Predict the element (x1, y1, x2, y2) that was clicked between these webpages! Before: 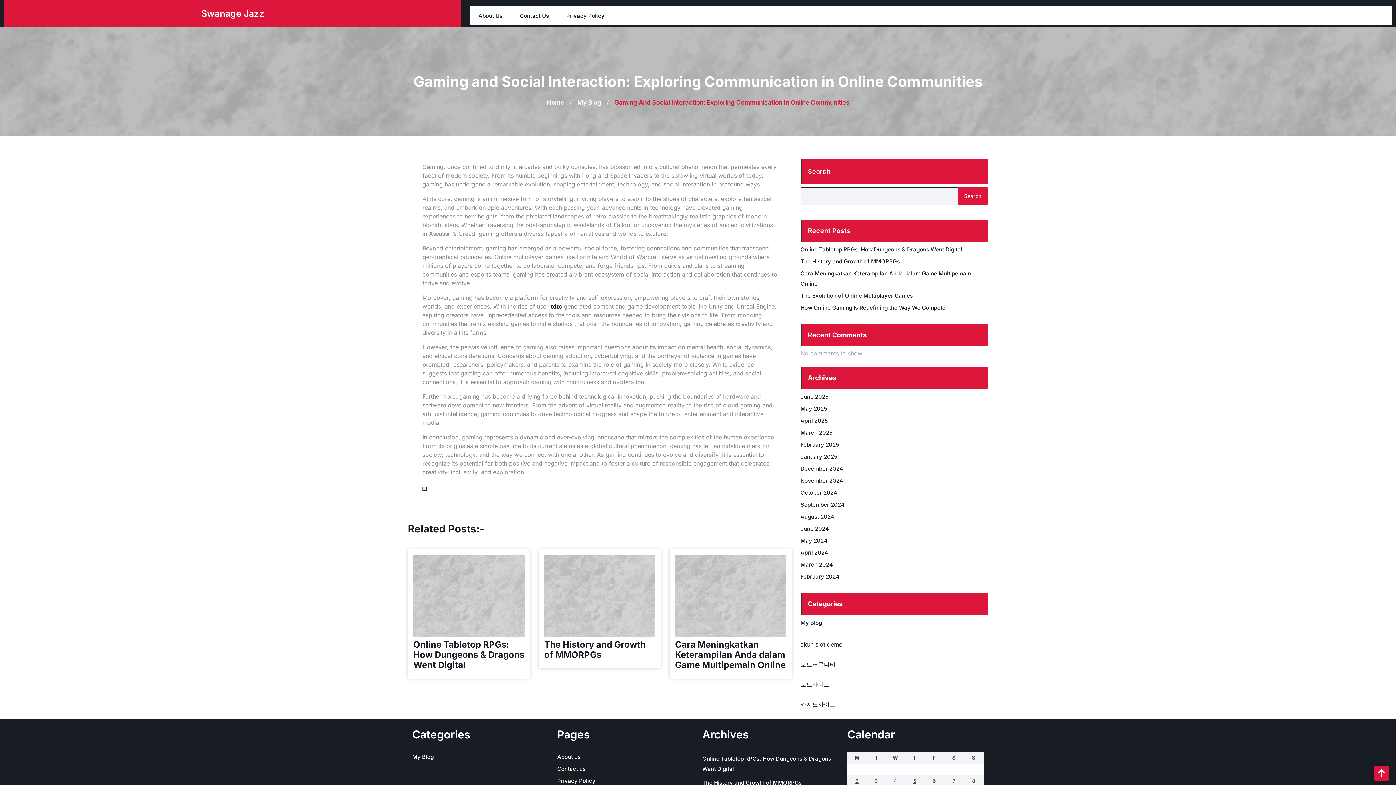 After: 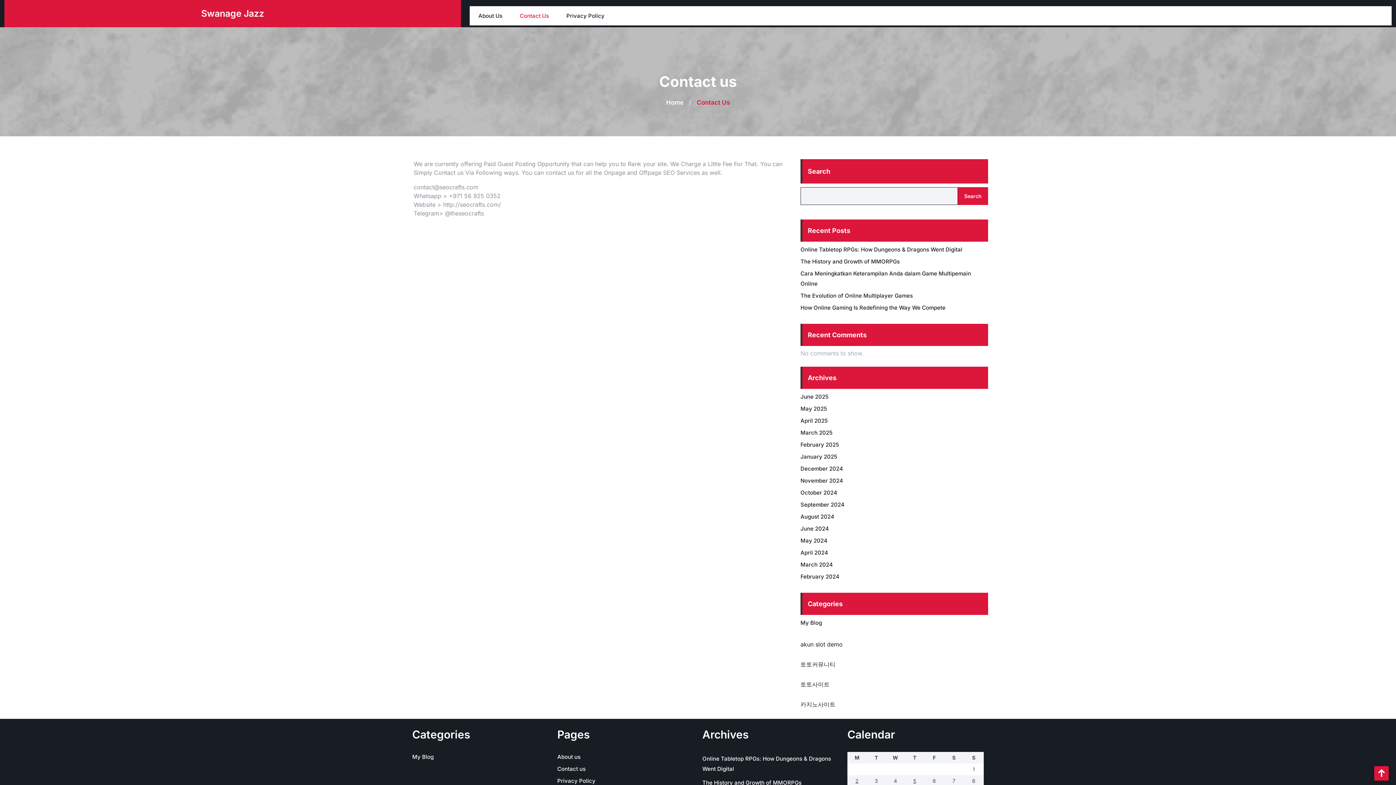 Action: label: Contact Us bbox: (517, 6, 549, 25)